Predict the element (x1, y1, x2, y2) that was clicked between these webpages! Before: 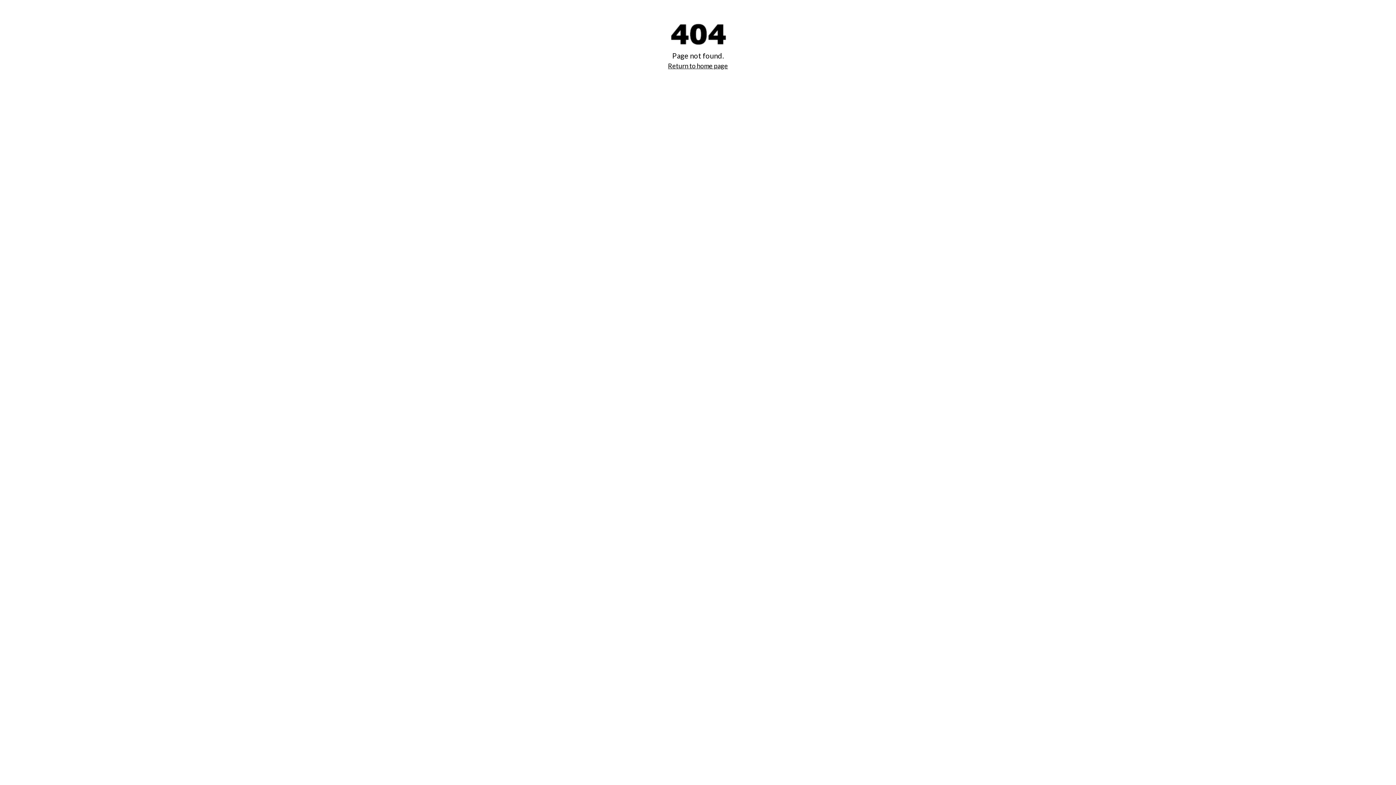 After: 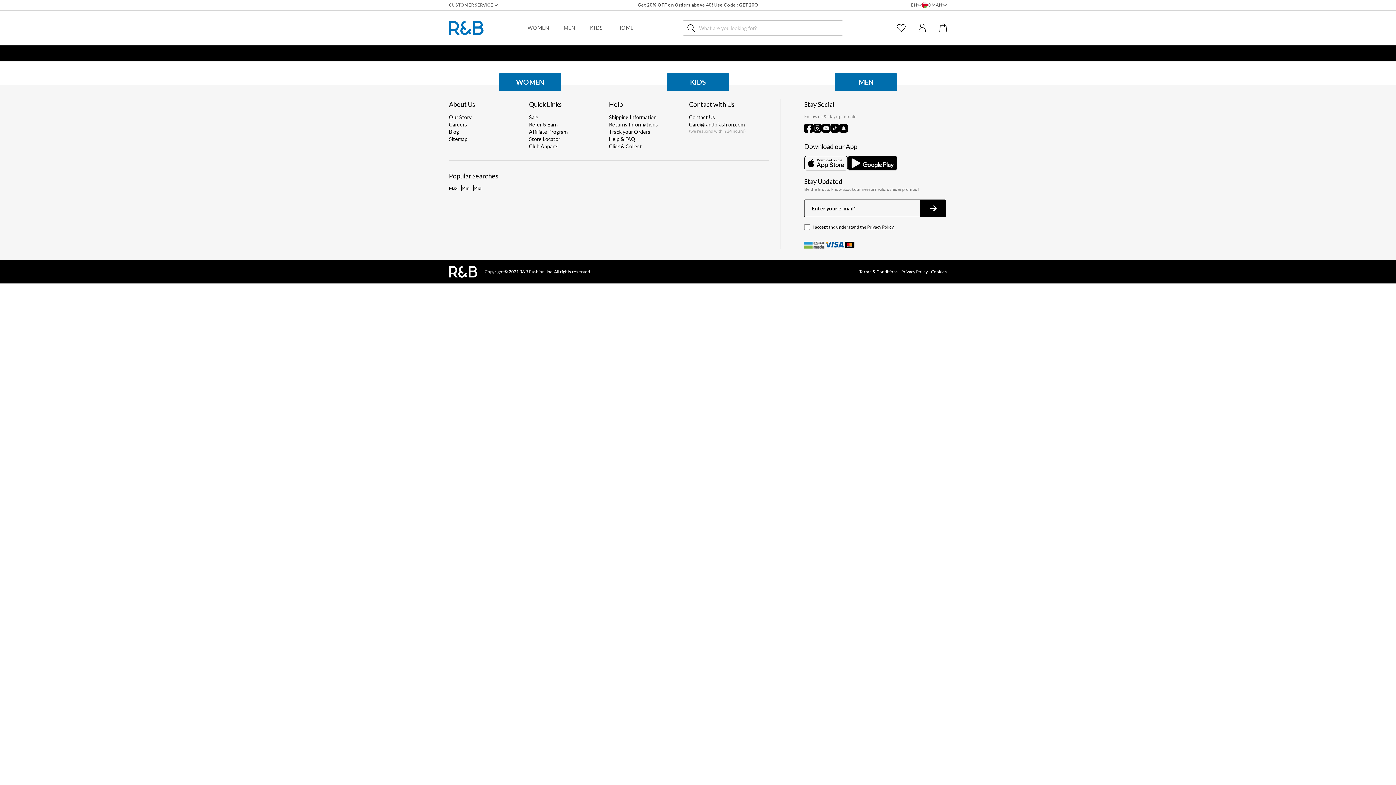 Action: bbox: (668, 61, 728, 69) label: Return to home page